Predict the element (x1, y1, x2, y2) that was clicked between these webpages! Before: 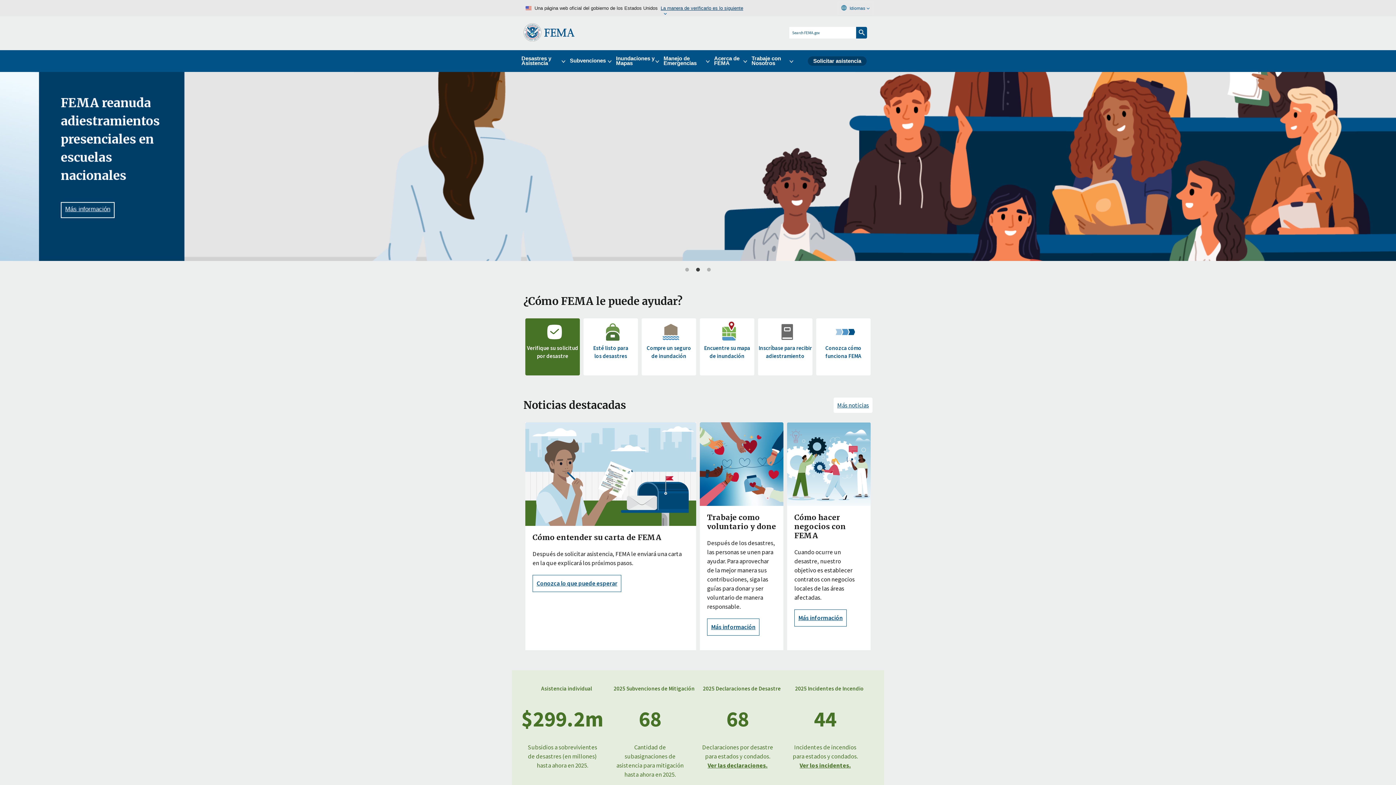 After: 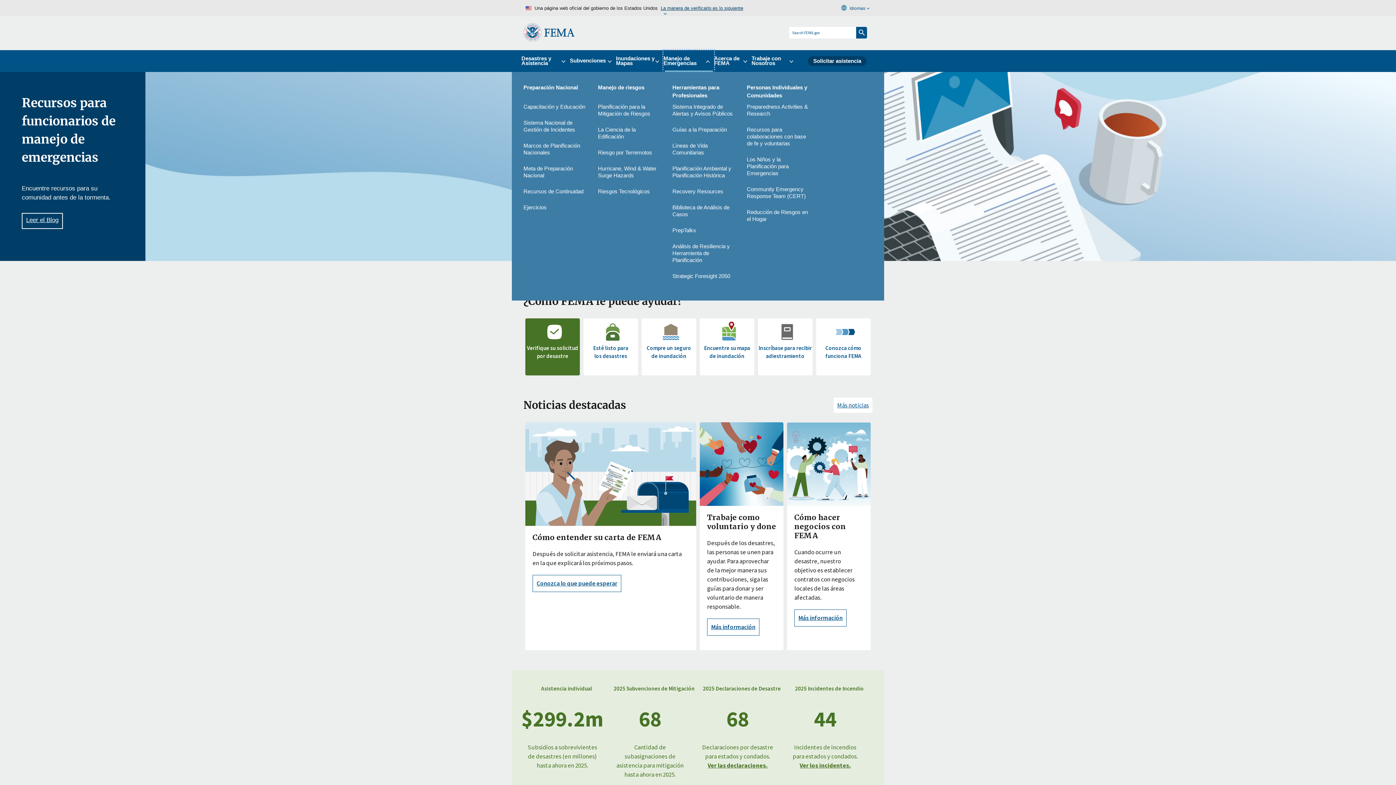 Action: bbox: (663, 50, 714, 71) label: Manejo de Emergencias